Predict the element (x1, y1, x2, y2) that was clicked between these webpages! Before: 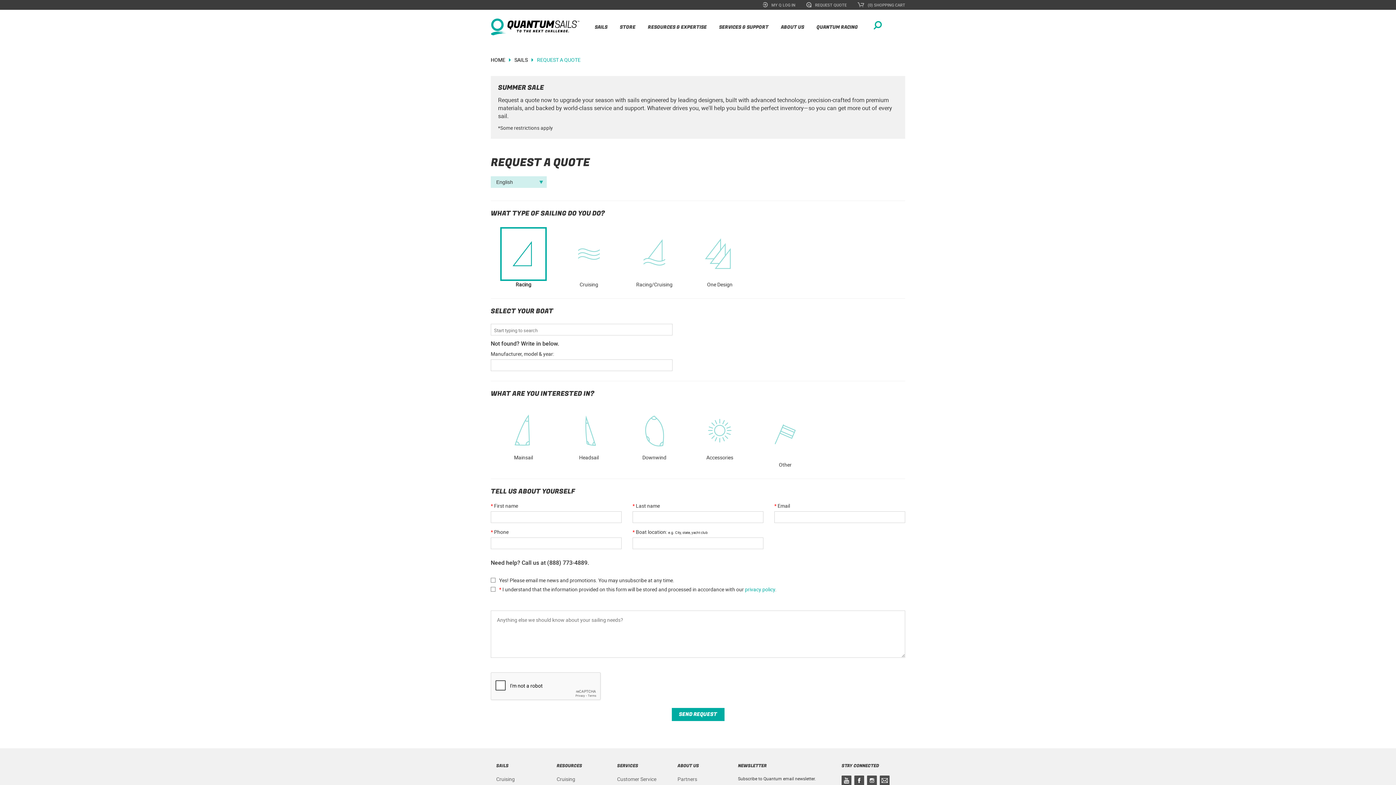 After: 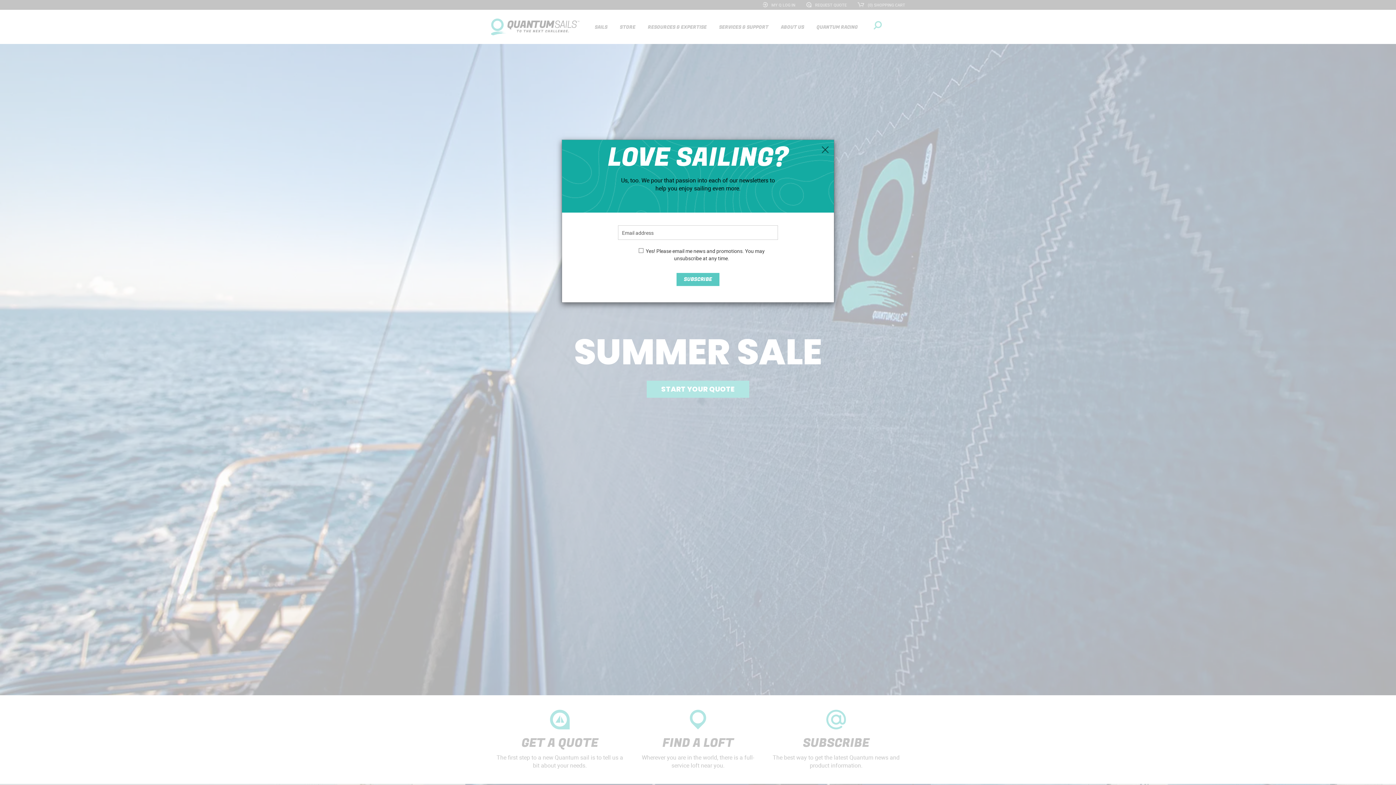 Action: bbox: (490, 56, 514, 63) label: HOME